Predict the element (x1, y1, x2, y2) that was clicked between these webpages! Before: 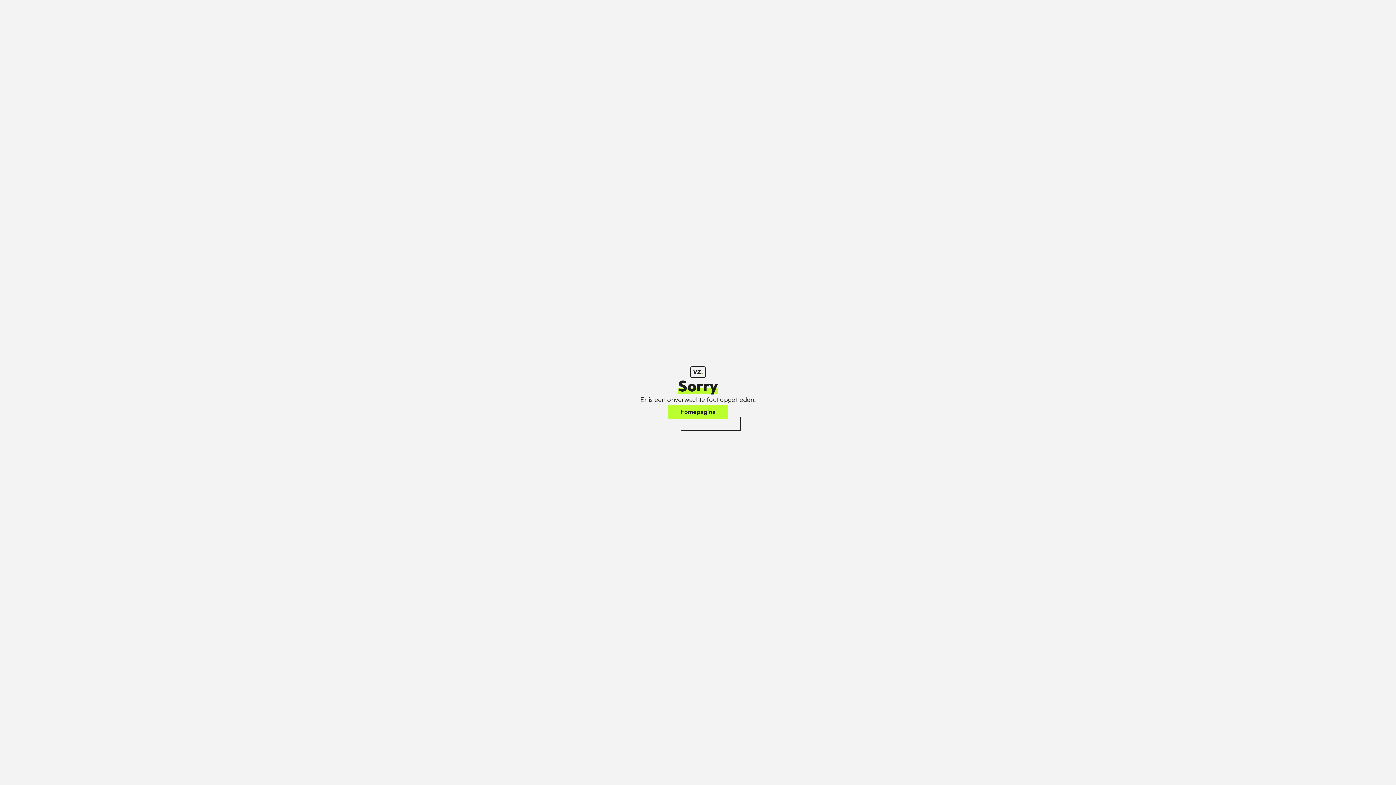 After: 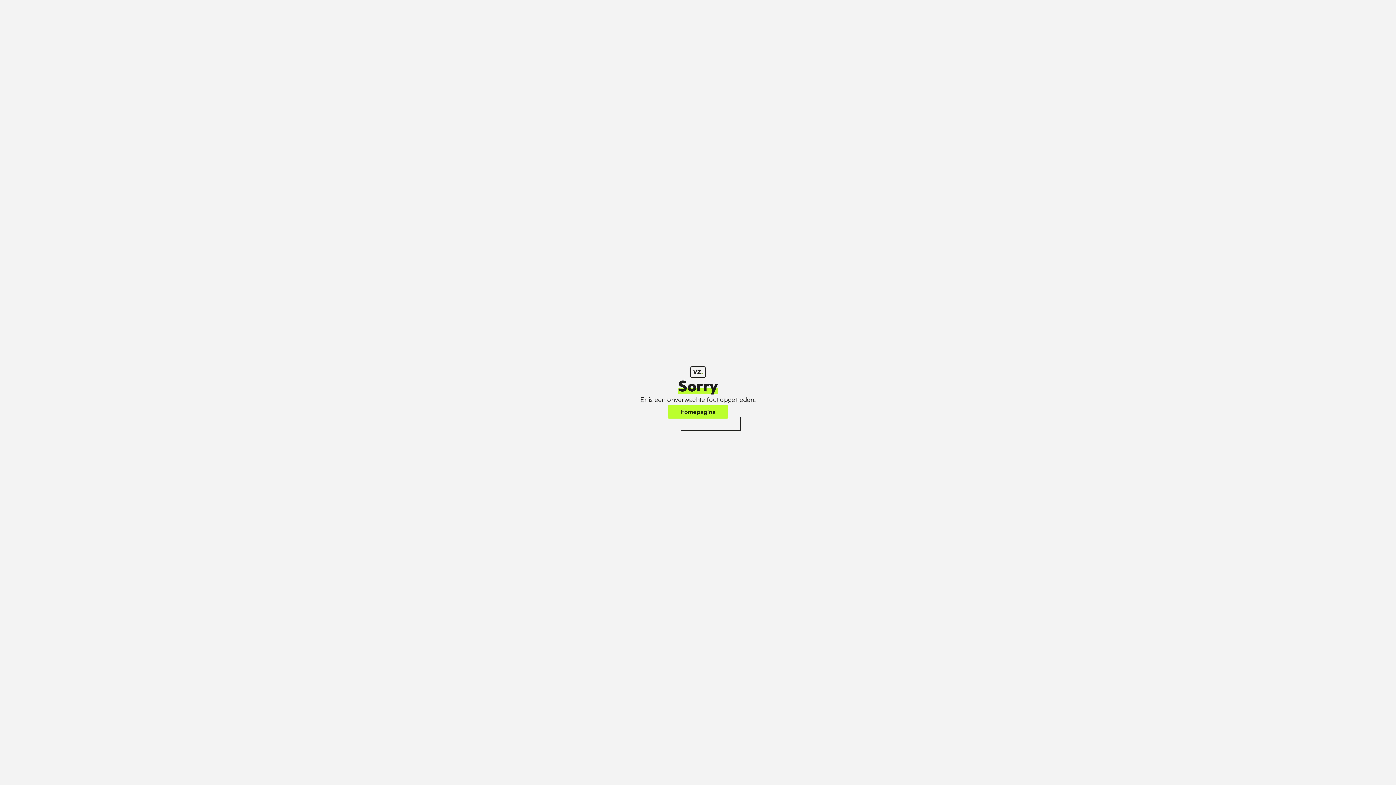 Action: bbox: (668, 405, 728, 418) label: Homepagina